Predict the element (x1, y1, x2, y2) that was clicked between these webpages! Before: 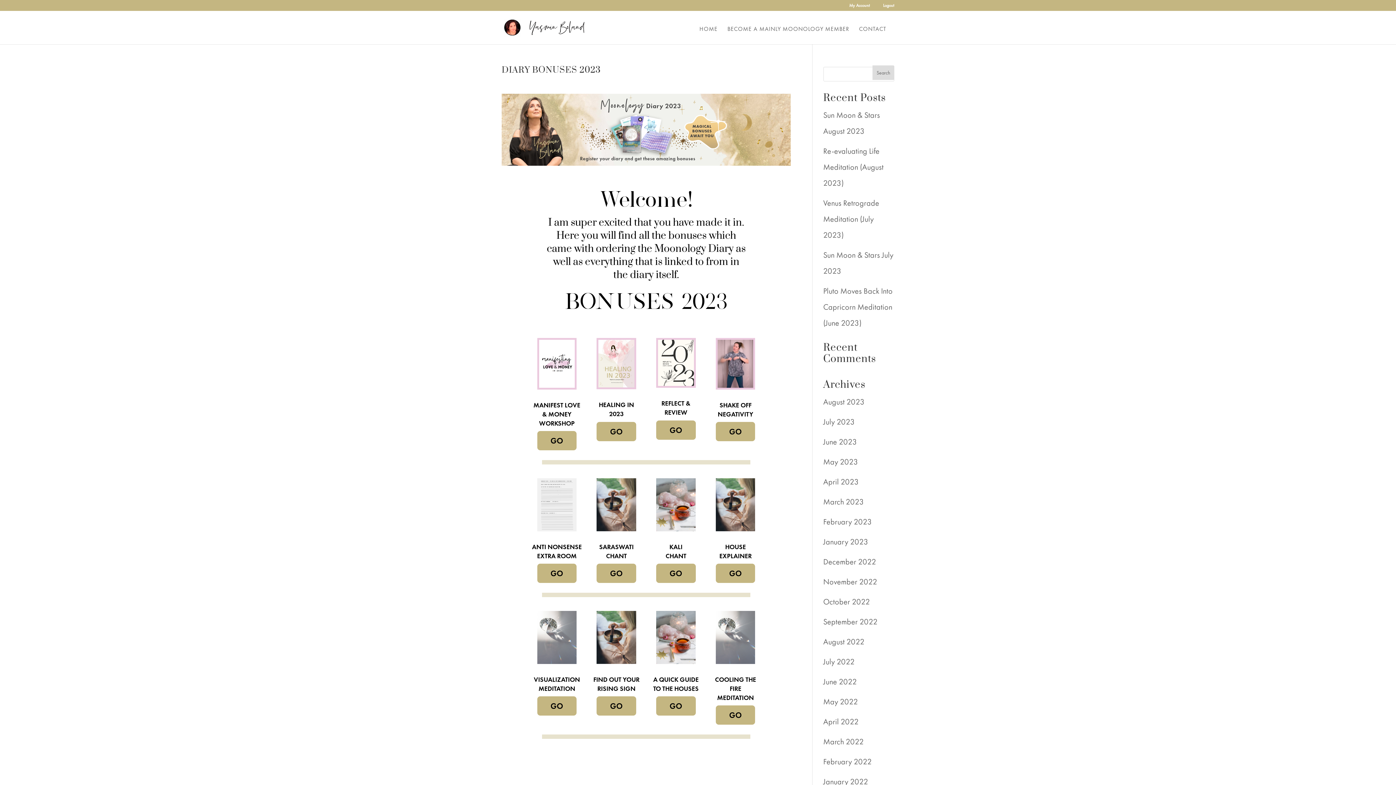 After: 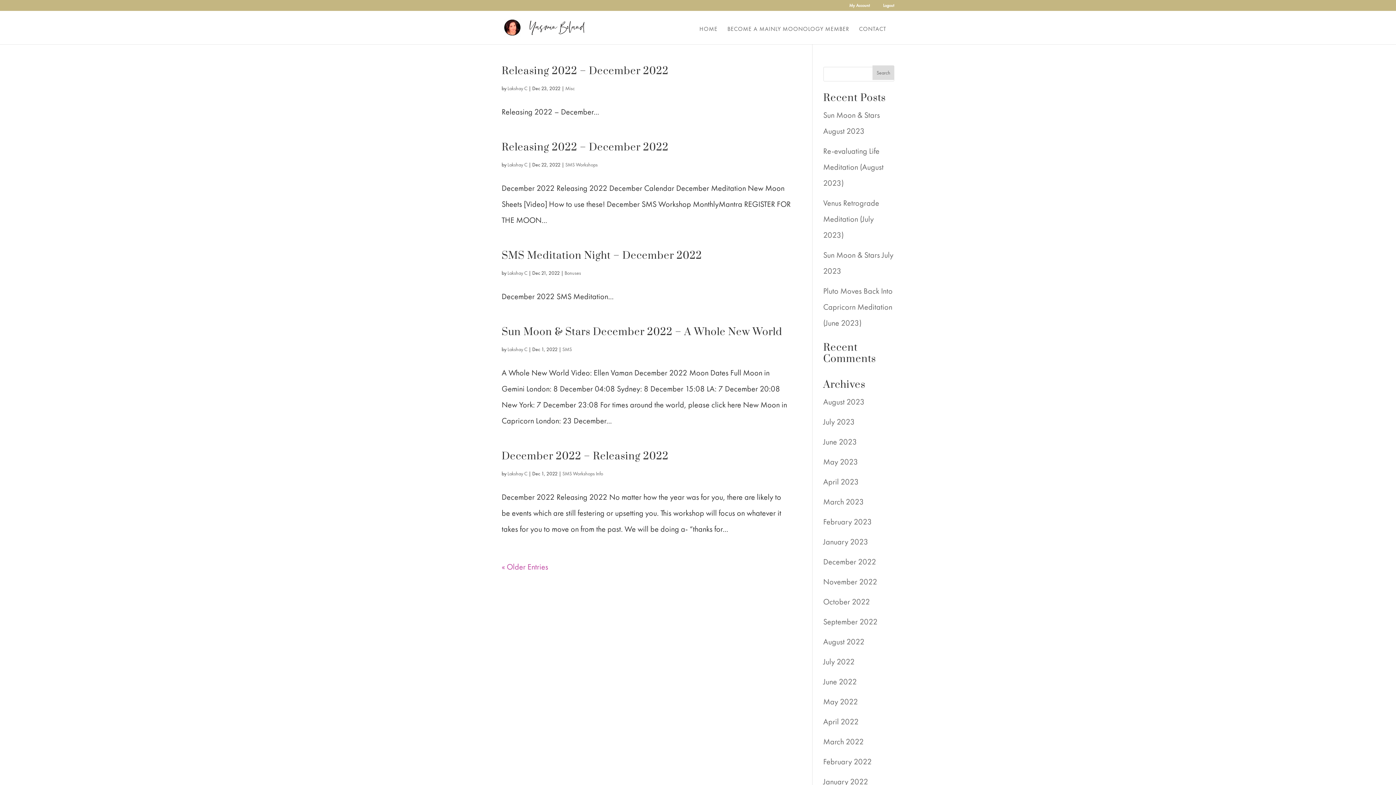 Action: bbox: (823, 556, 876, 567) label: December 2022